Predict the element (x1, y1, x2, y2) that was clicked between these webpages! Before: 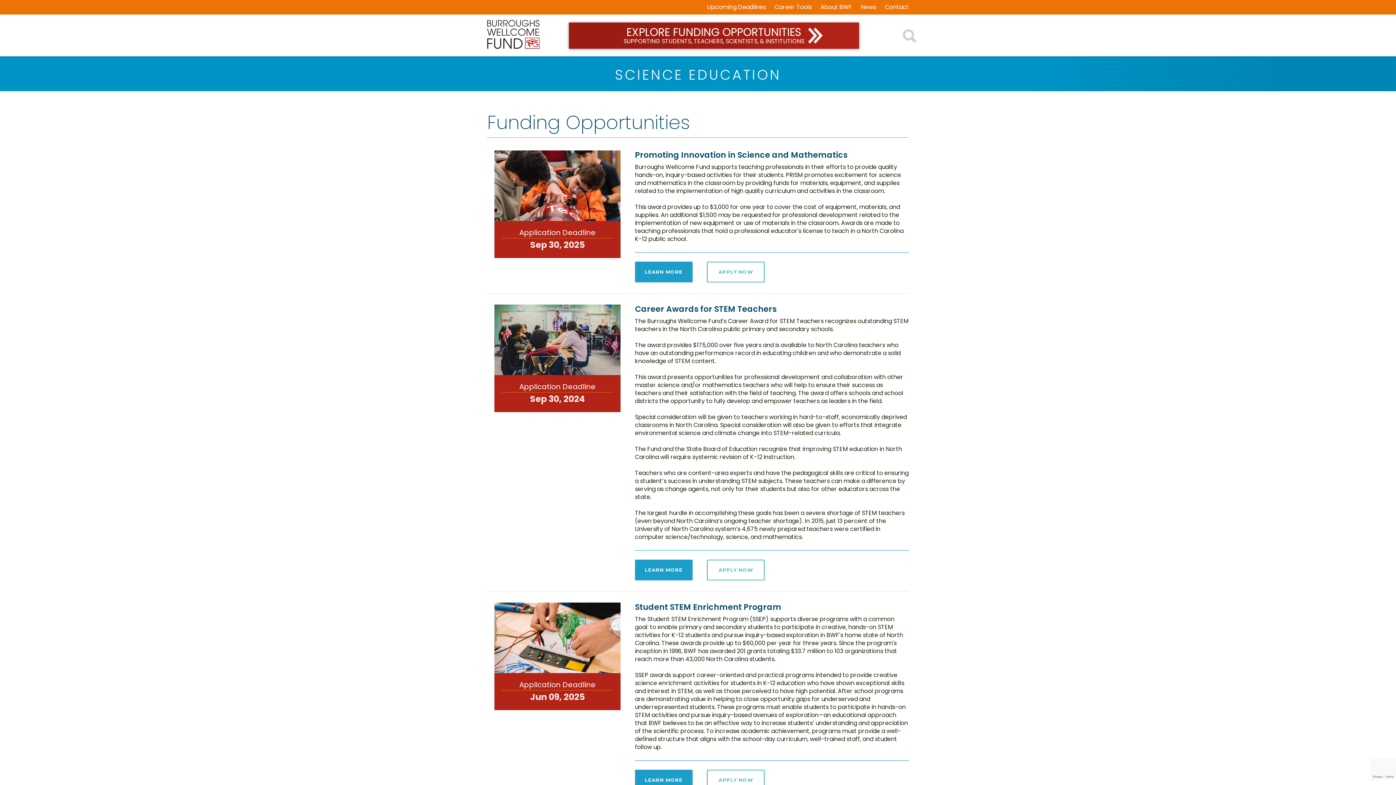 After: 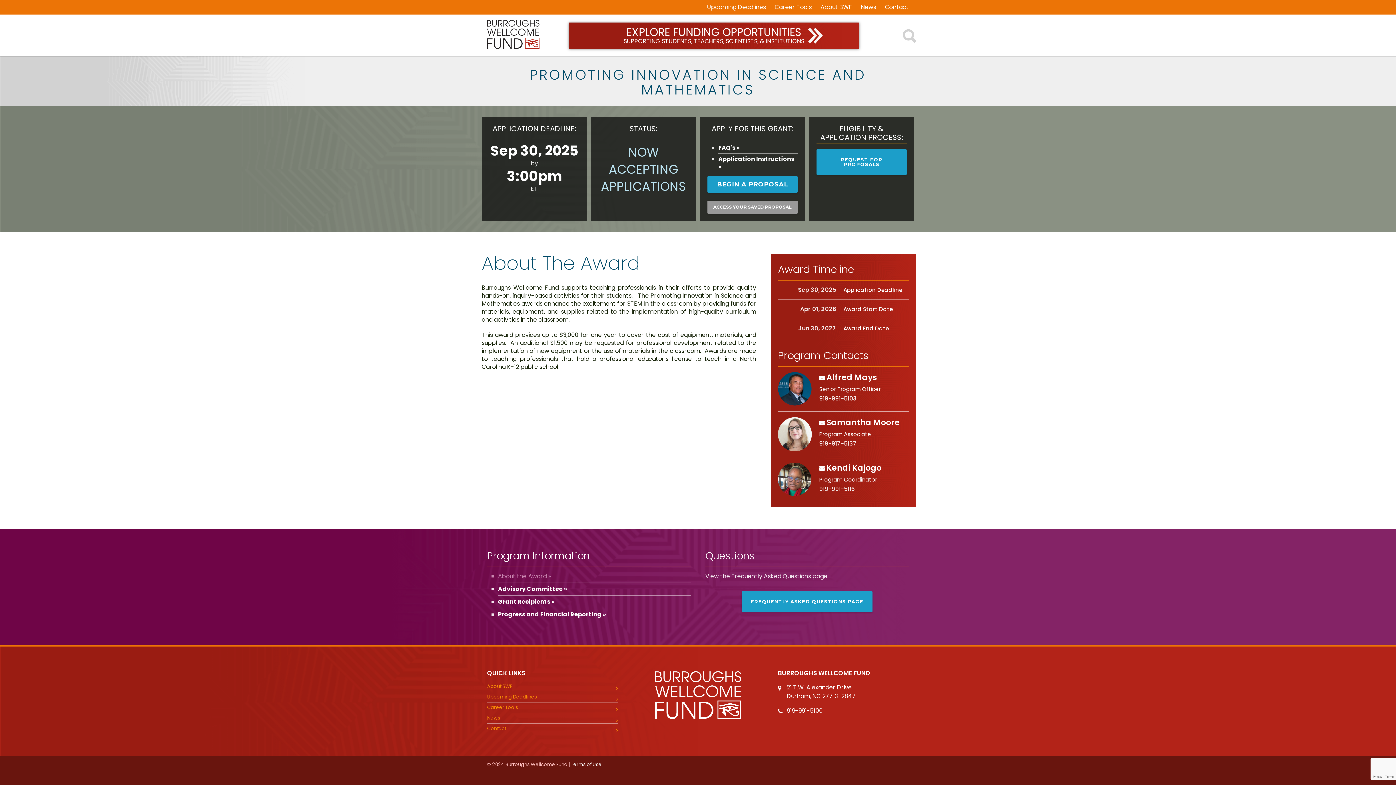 Action: bbox: (494, 150, 620, 221)